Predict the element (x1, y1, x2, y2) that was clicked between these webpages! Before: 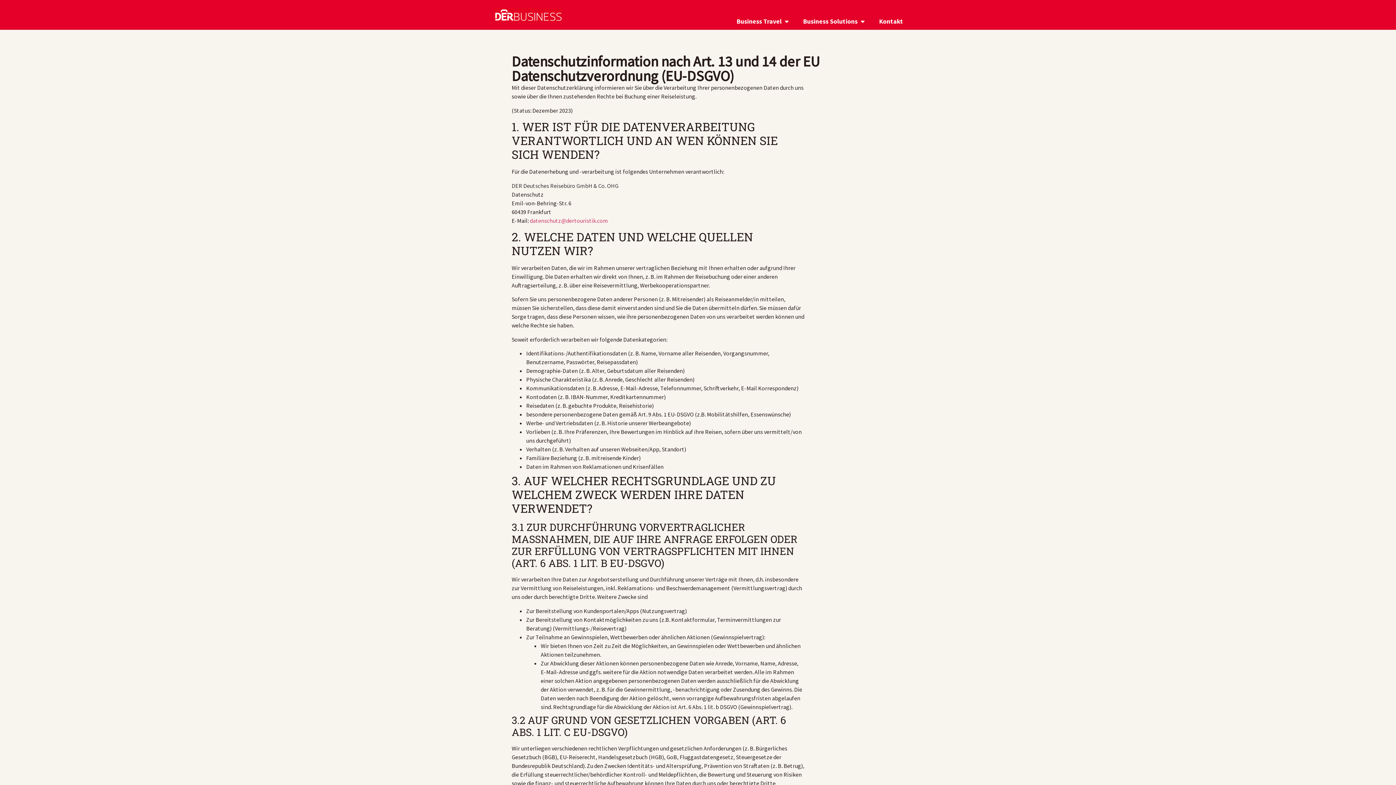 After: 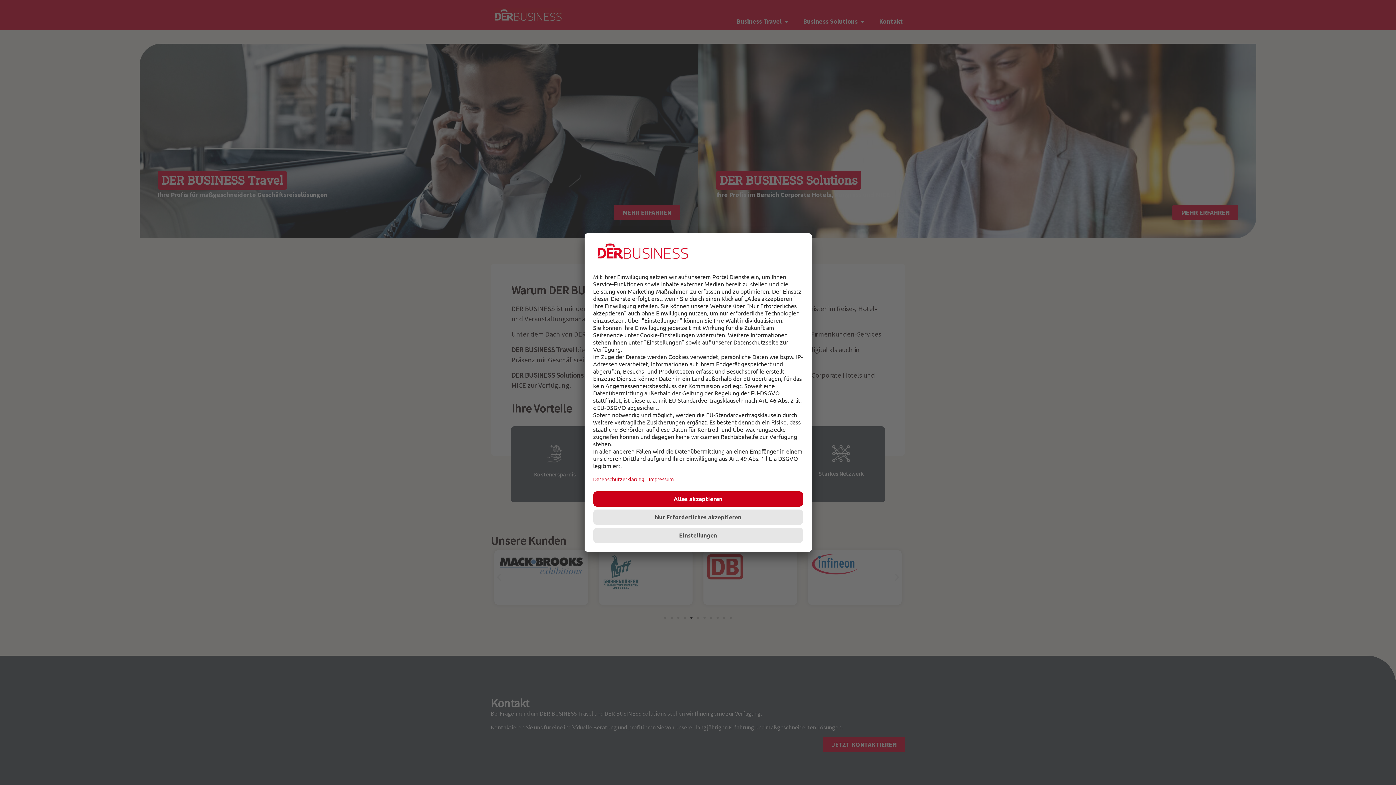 Action: bbox: (494, 7, 562, 21)